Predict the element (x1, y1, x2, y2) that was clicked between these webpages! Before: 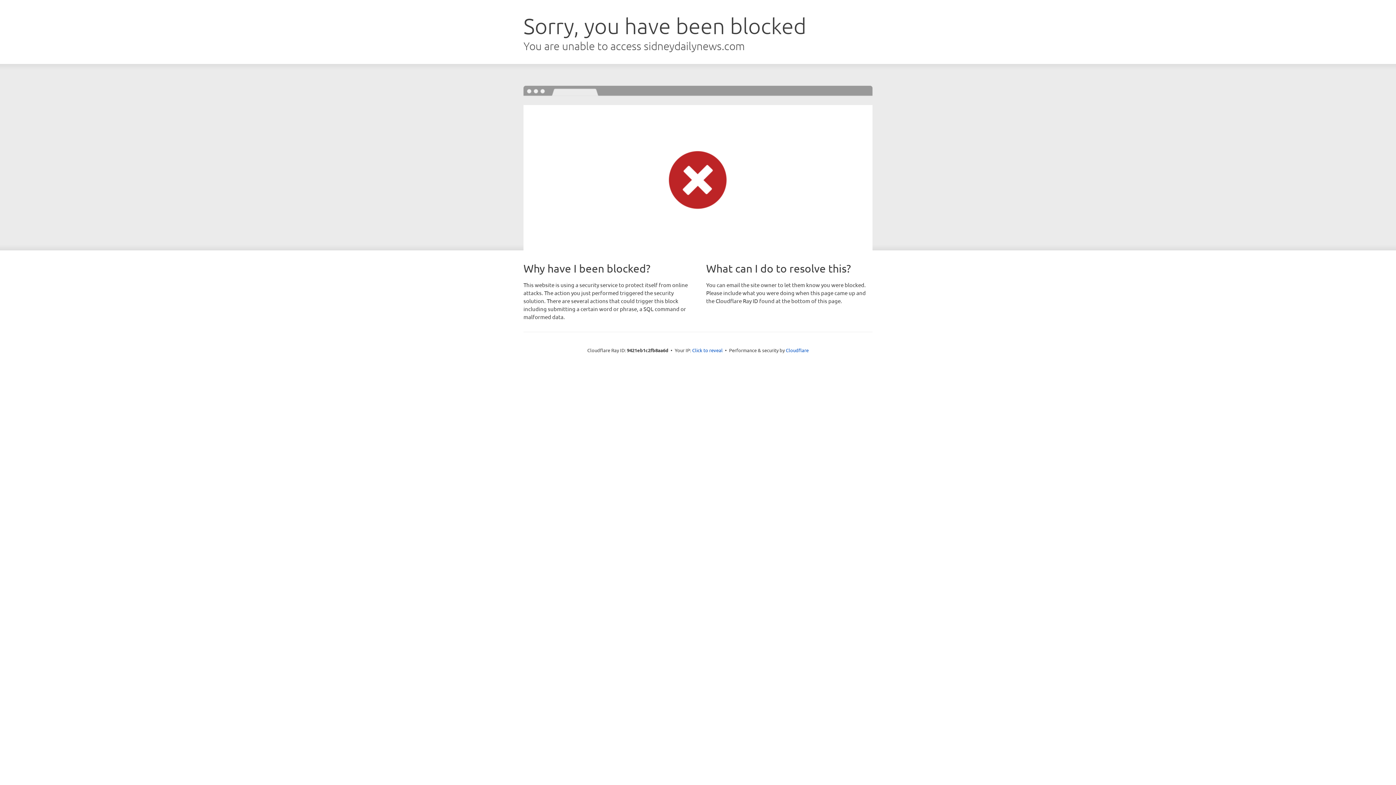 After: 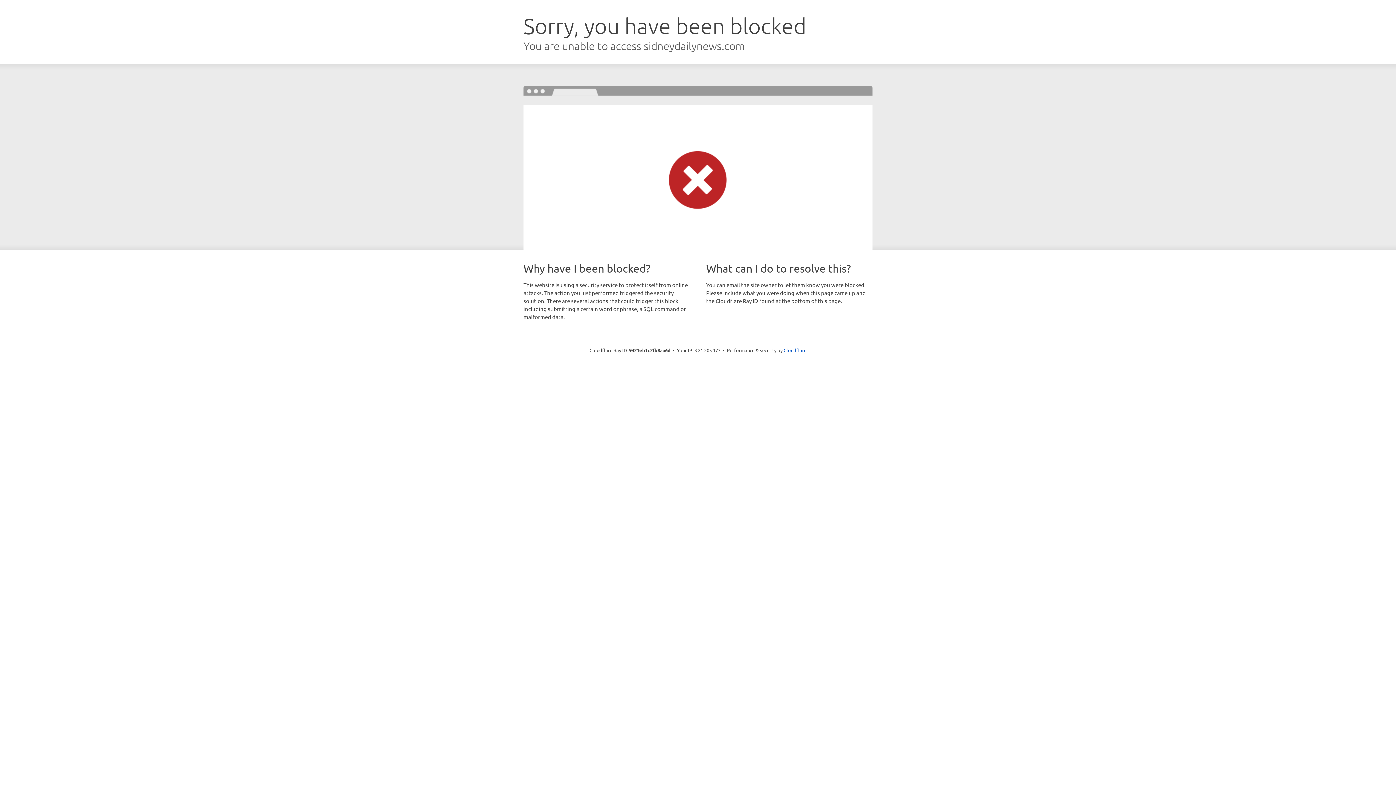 Action: label: Click to reveal bbox: (692, 346, 722, 353)